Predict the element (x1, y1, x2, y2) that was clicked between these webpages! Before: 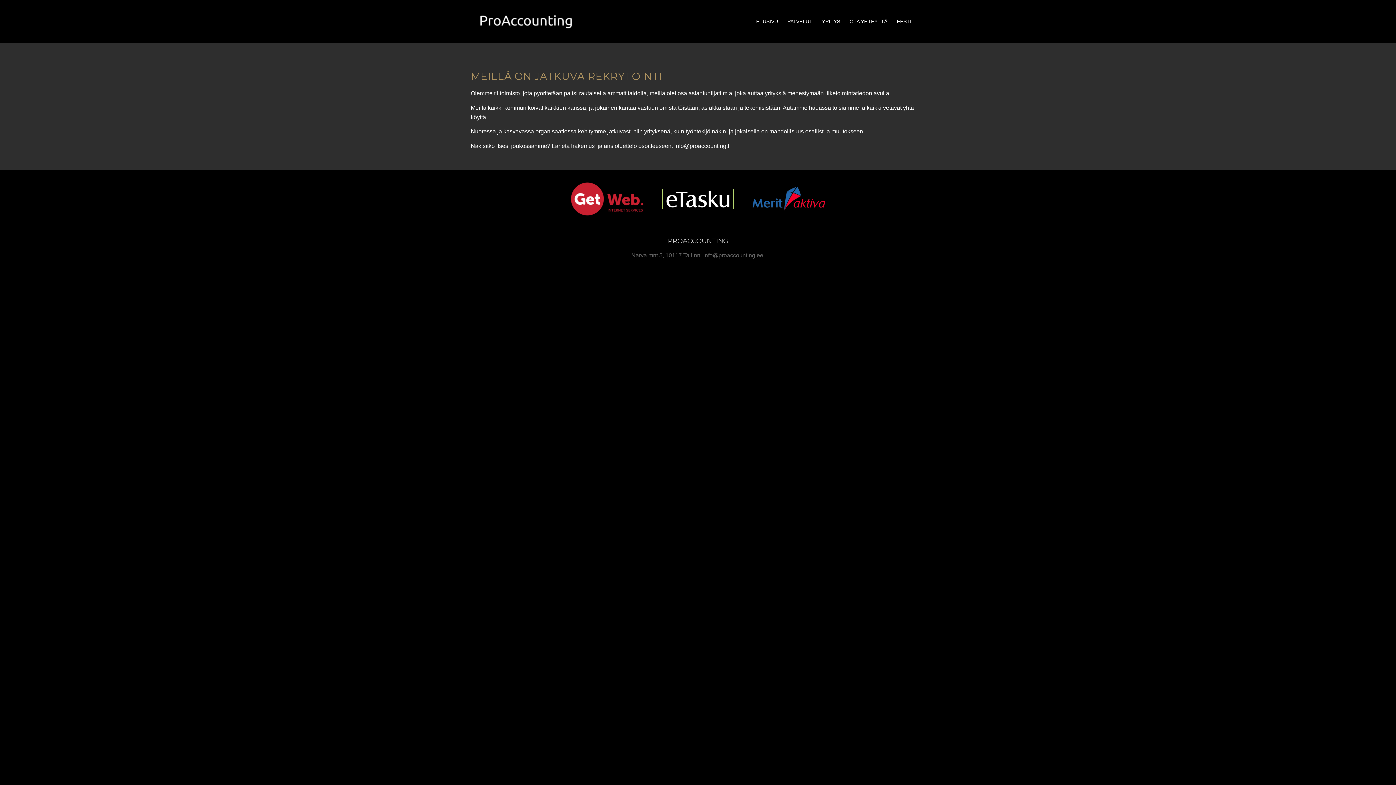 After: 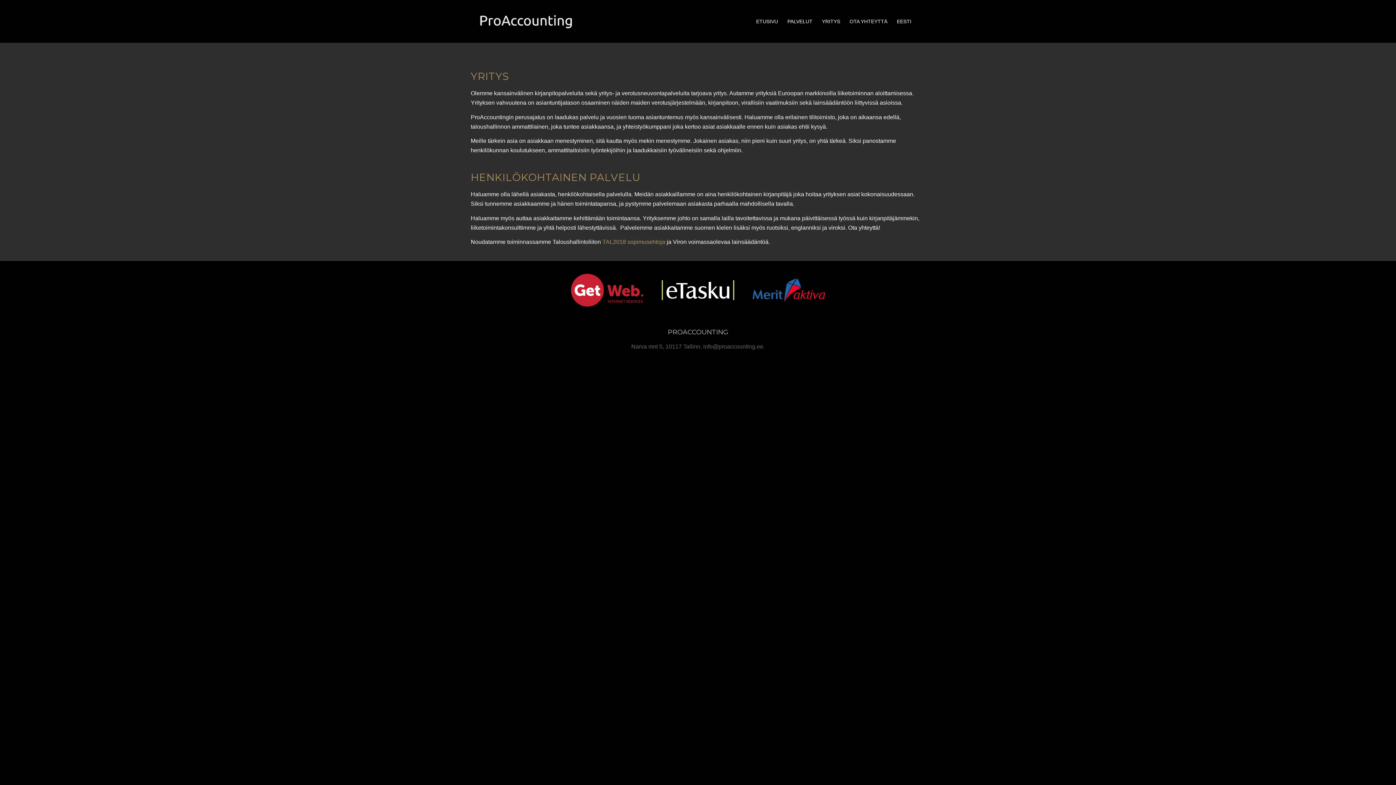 Action: label: YRITYS bbox: (817, 0, 845, 42)